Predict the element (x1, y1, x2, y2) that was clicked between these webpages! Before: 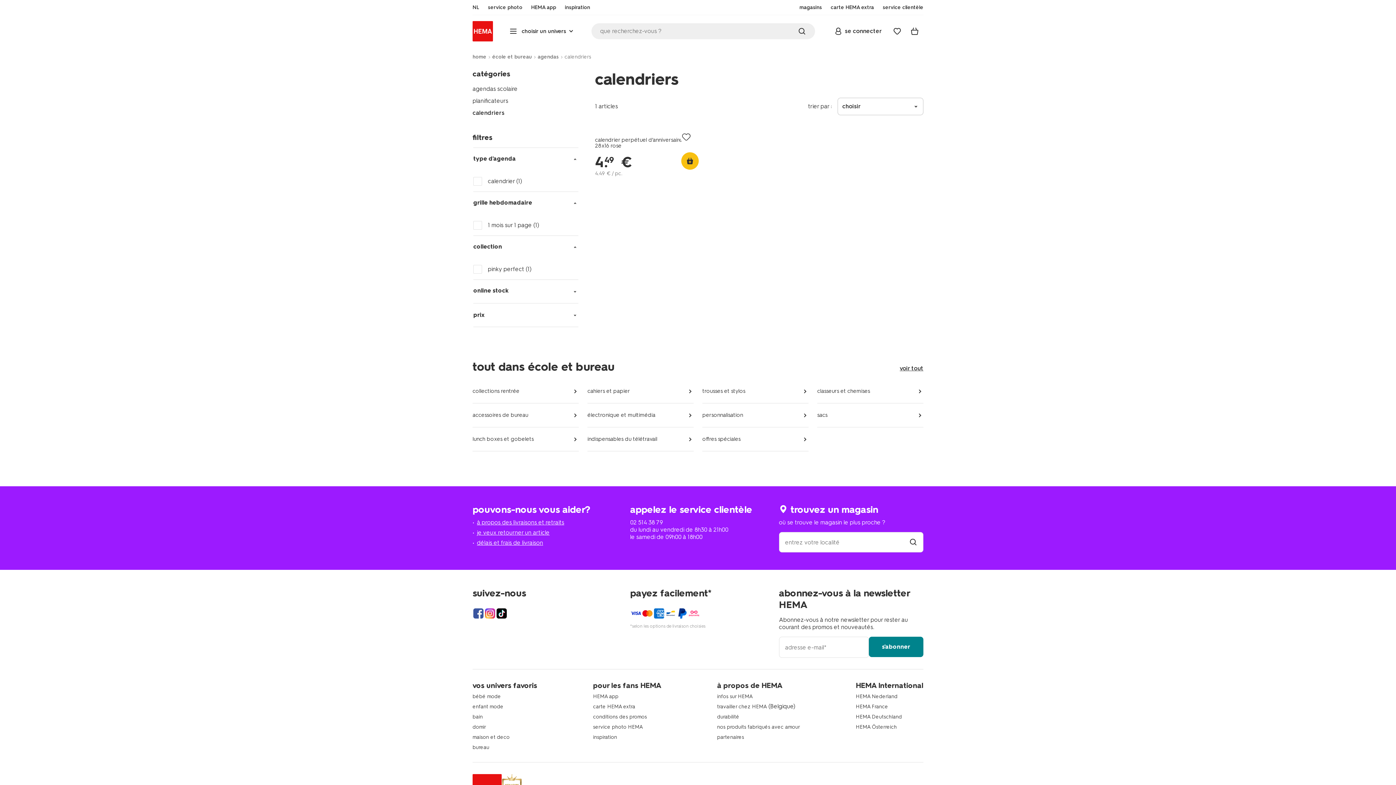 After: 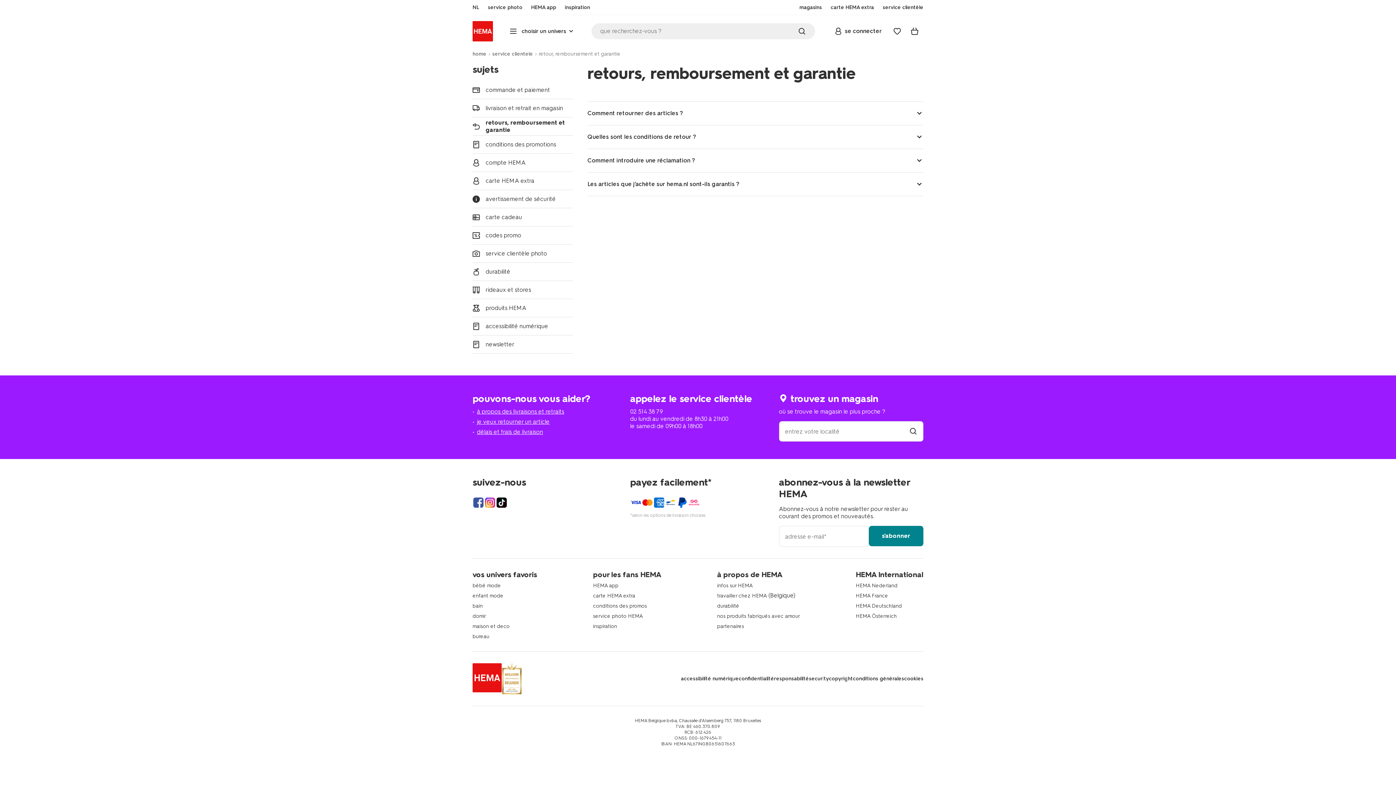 Action: label: je veux retourner un article bbox: (477, 529, 549, 536)